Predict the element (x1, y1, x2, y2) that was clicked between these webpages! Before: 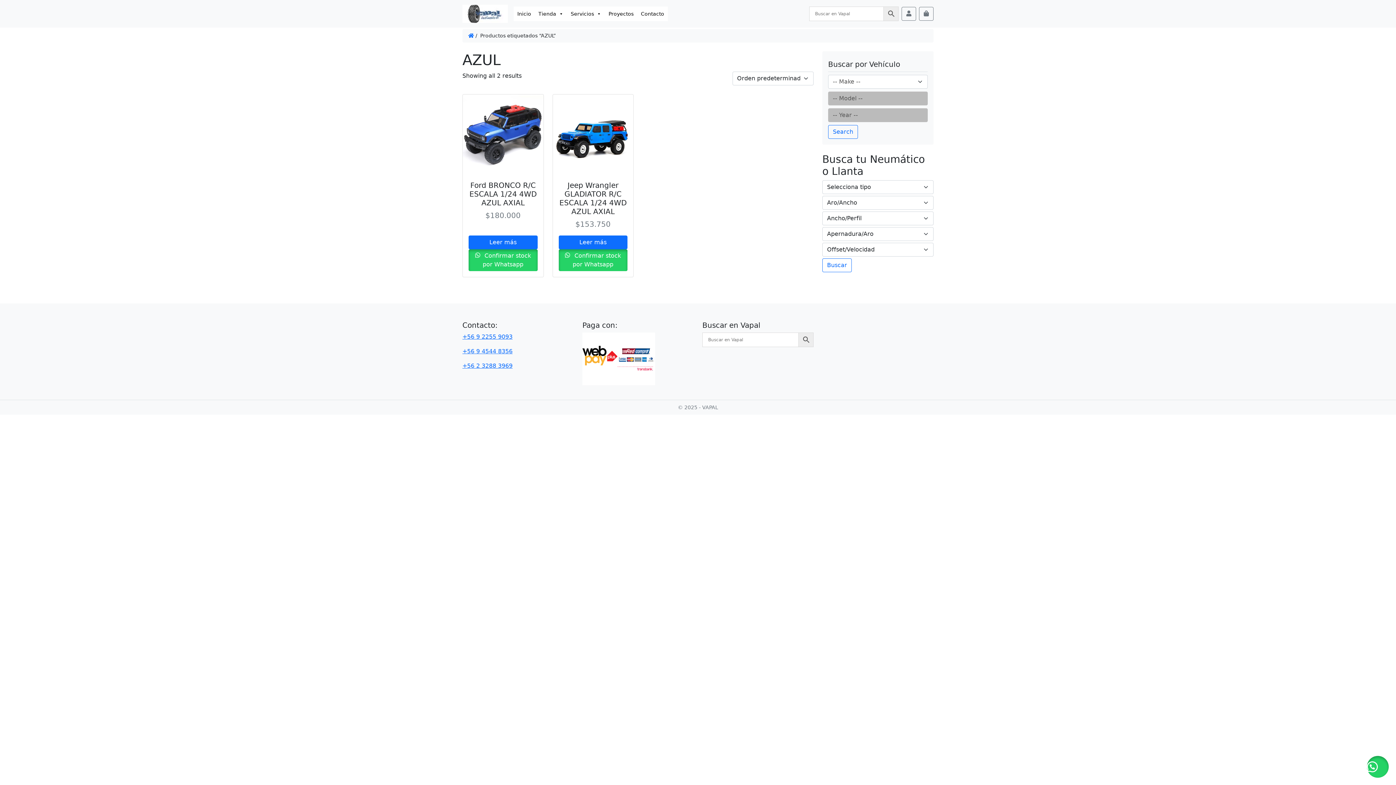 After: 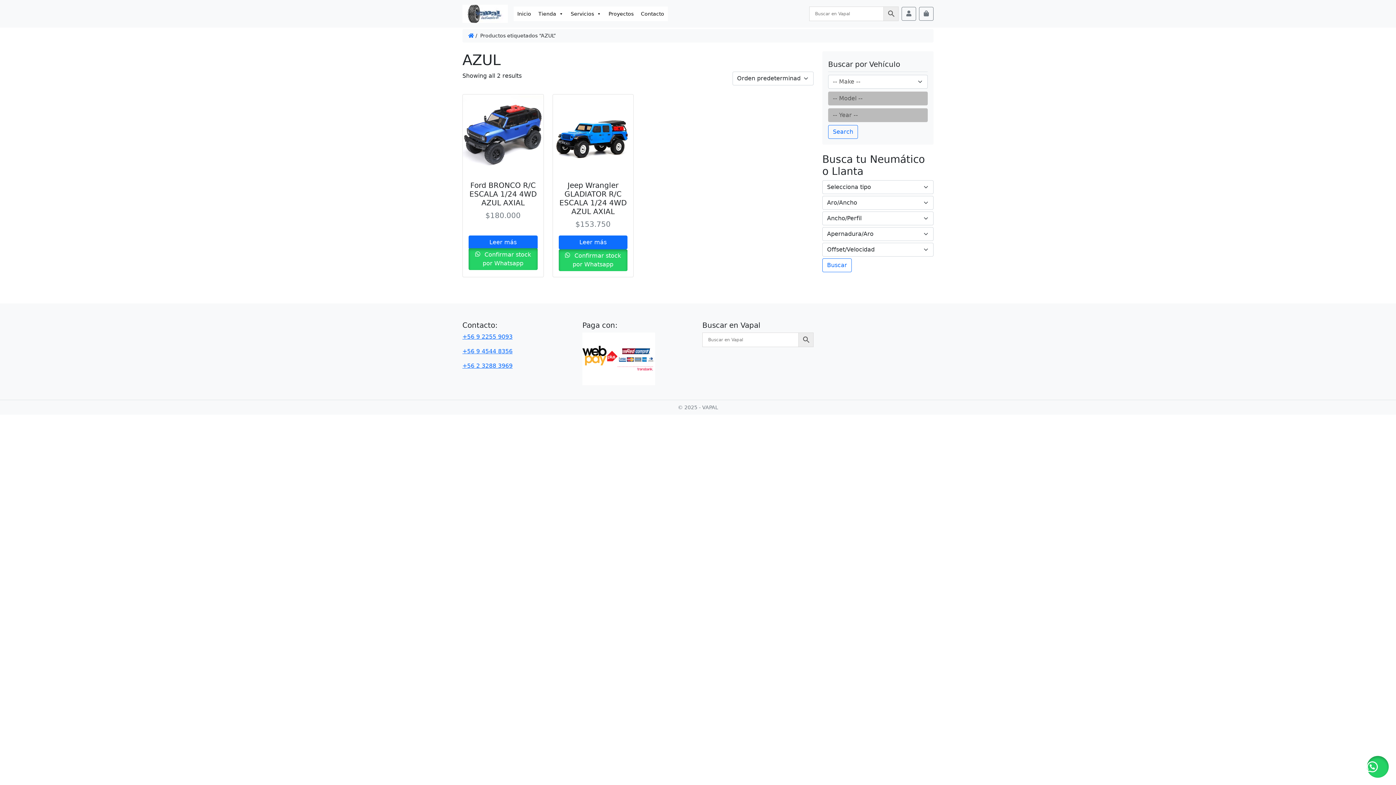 Action: label:  Confirmar stock por Whatsapp bbox: (468, 249, 537, 271)